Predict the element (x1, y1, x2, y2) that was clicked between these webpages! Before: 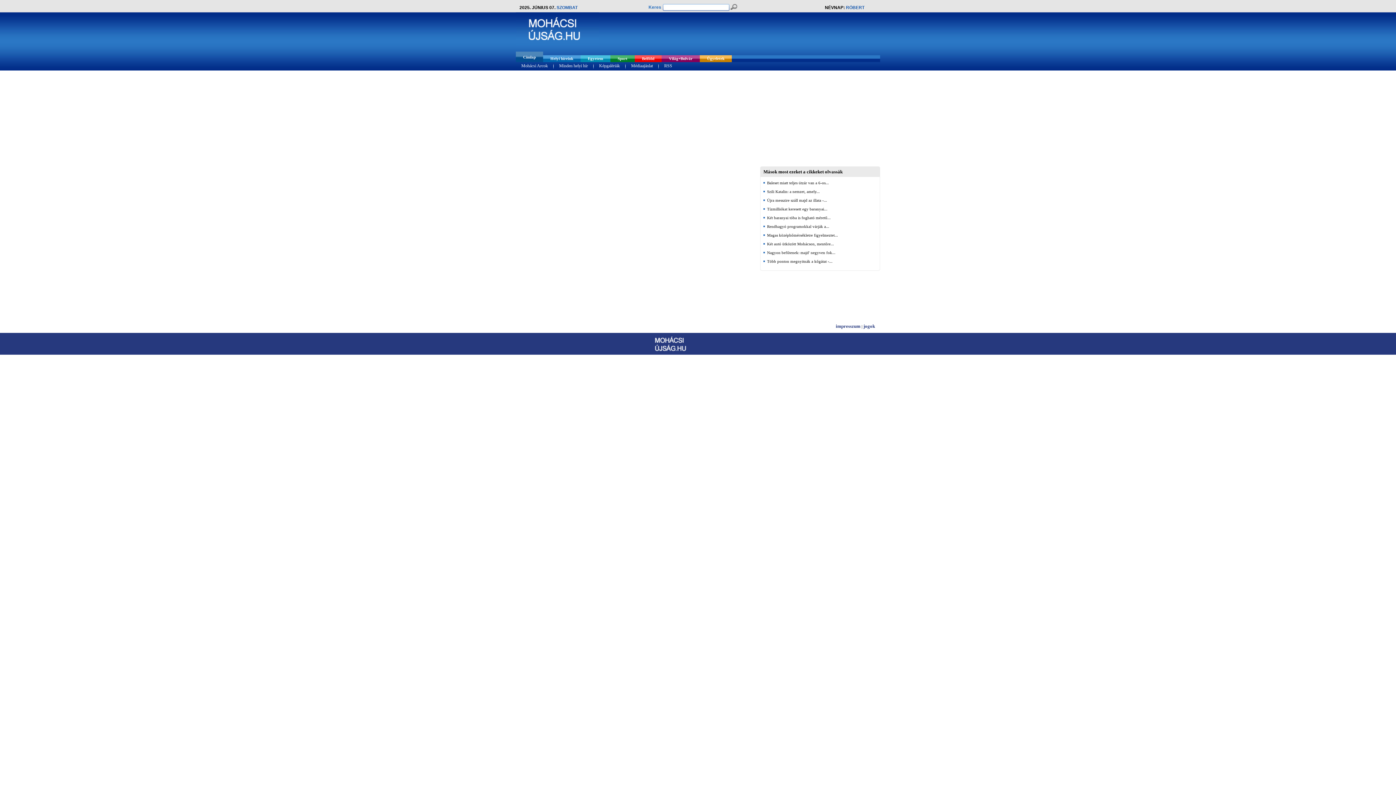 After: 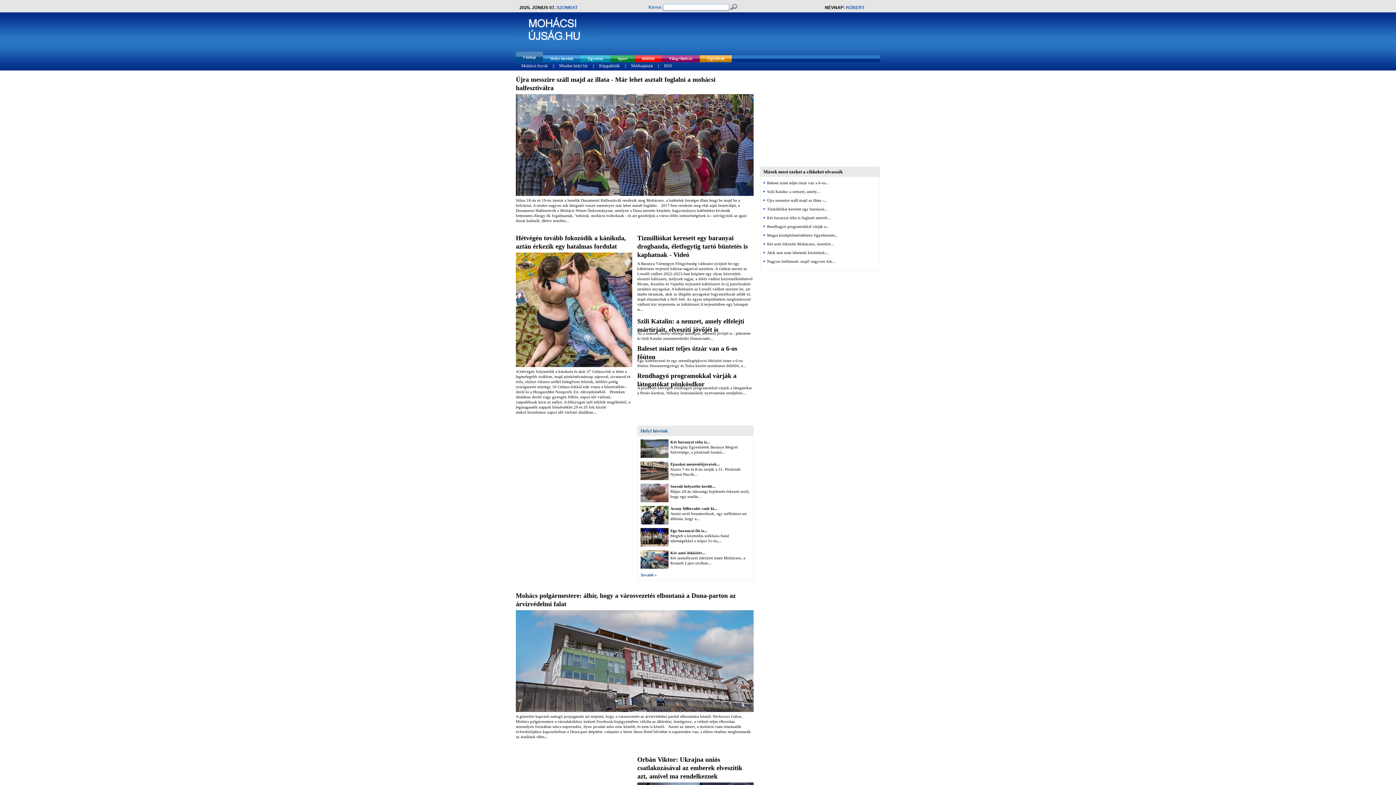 Action: bbox: (516, 44, 599, 48)